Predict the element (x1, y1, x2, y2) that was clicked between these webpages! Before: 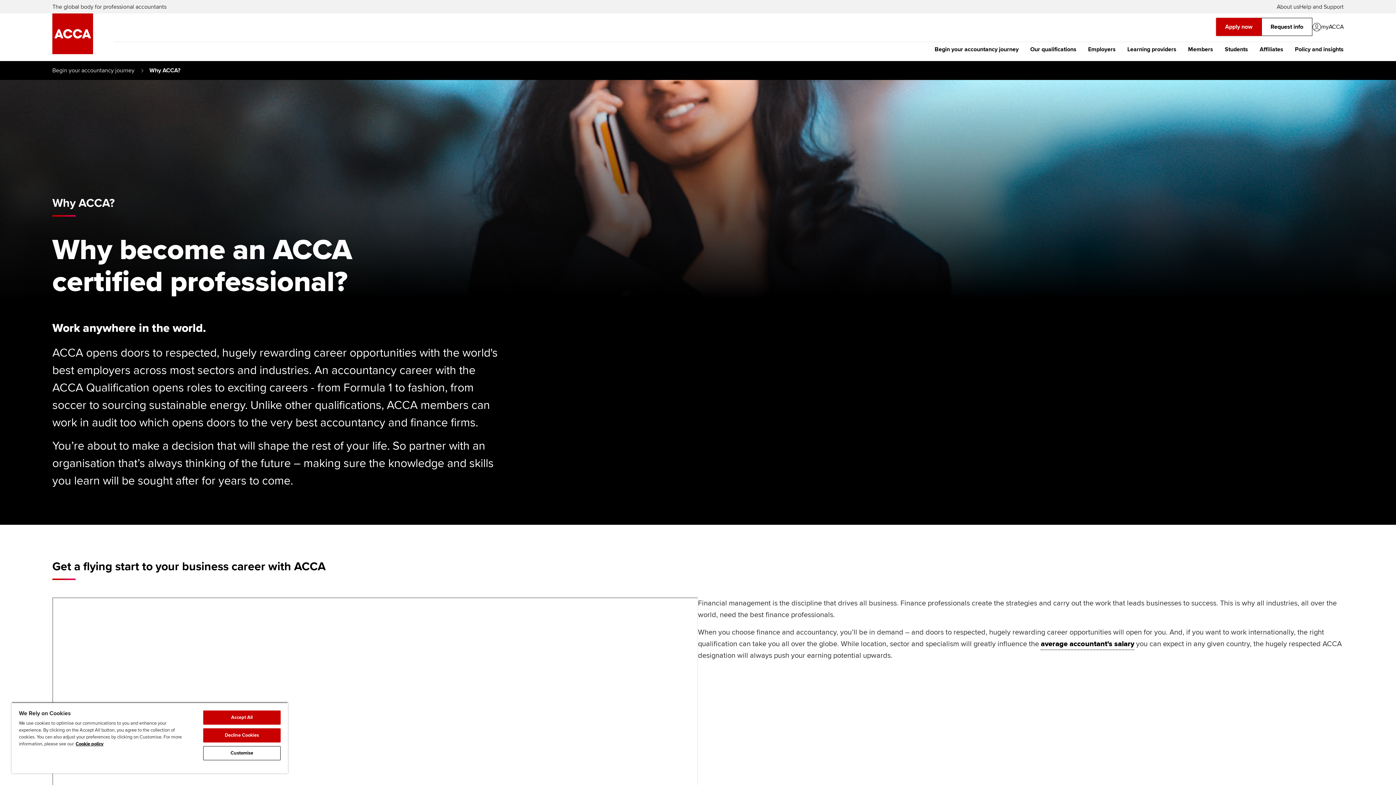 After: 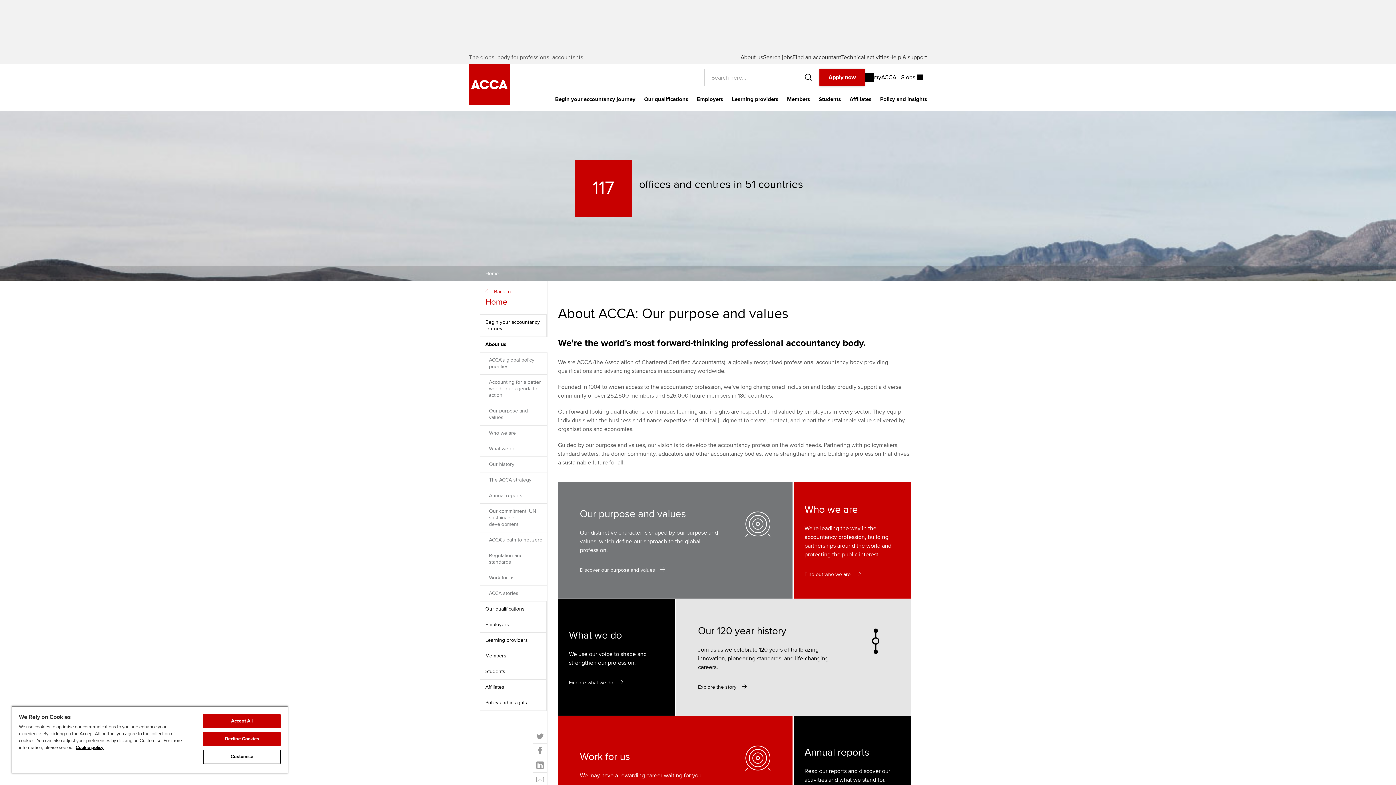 Action: label: About us bbox: (1277, 2, 1299, 10)